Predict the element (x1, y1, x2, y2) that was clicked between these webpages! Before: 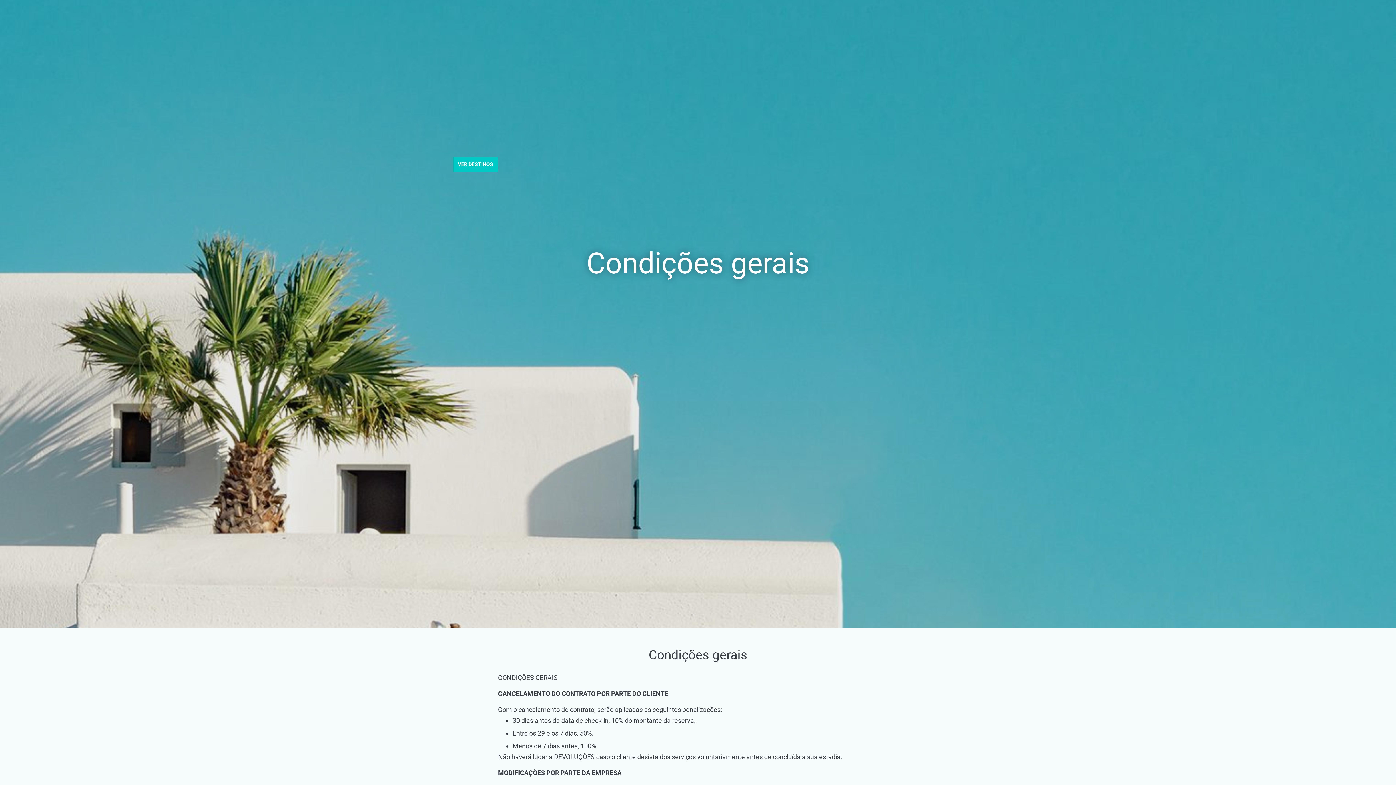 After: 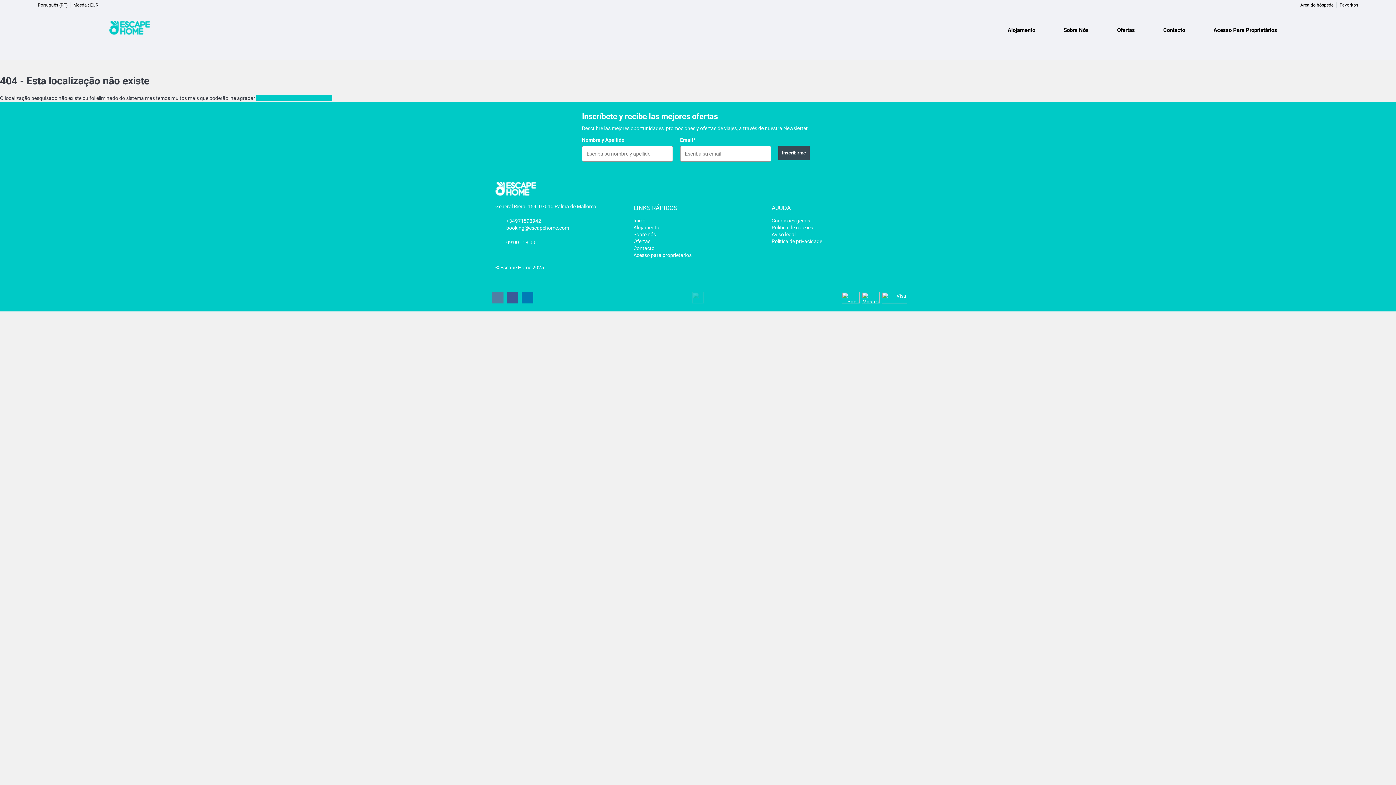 Action: bbox: (453, 157, 498, 172) label: VER DESTINOS